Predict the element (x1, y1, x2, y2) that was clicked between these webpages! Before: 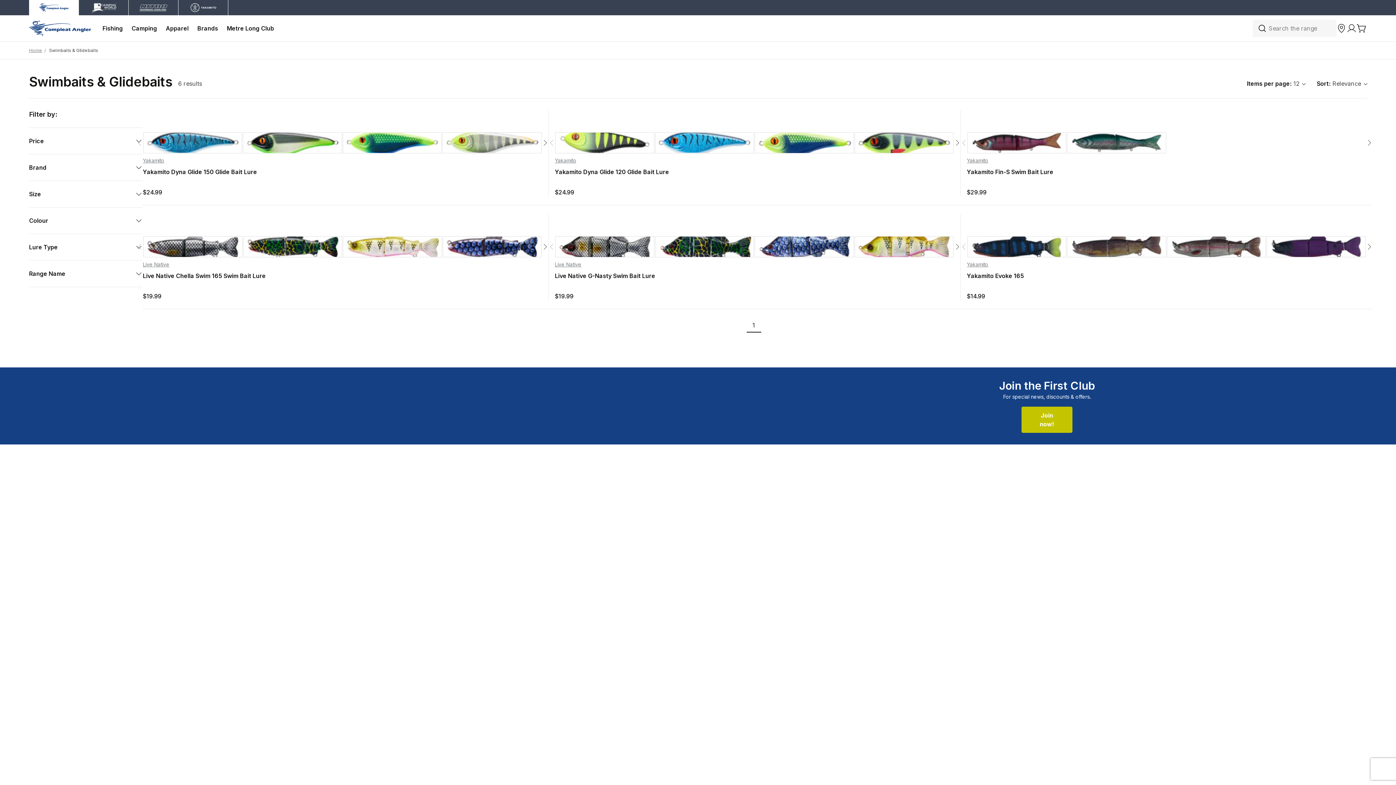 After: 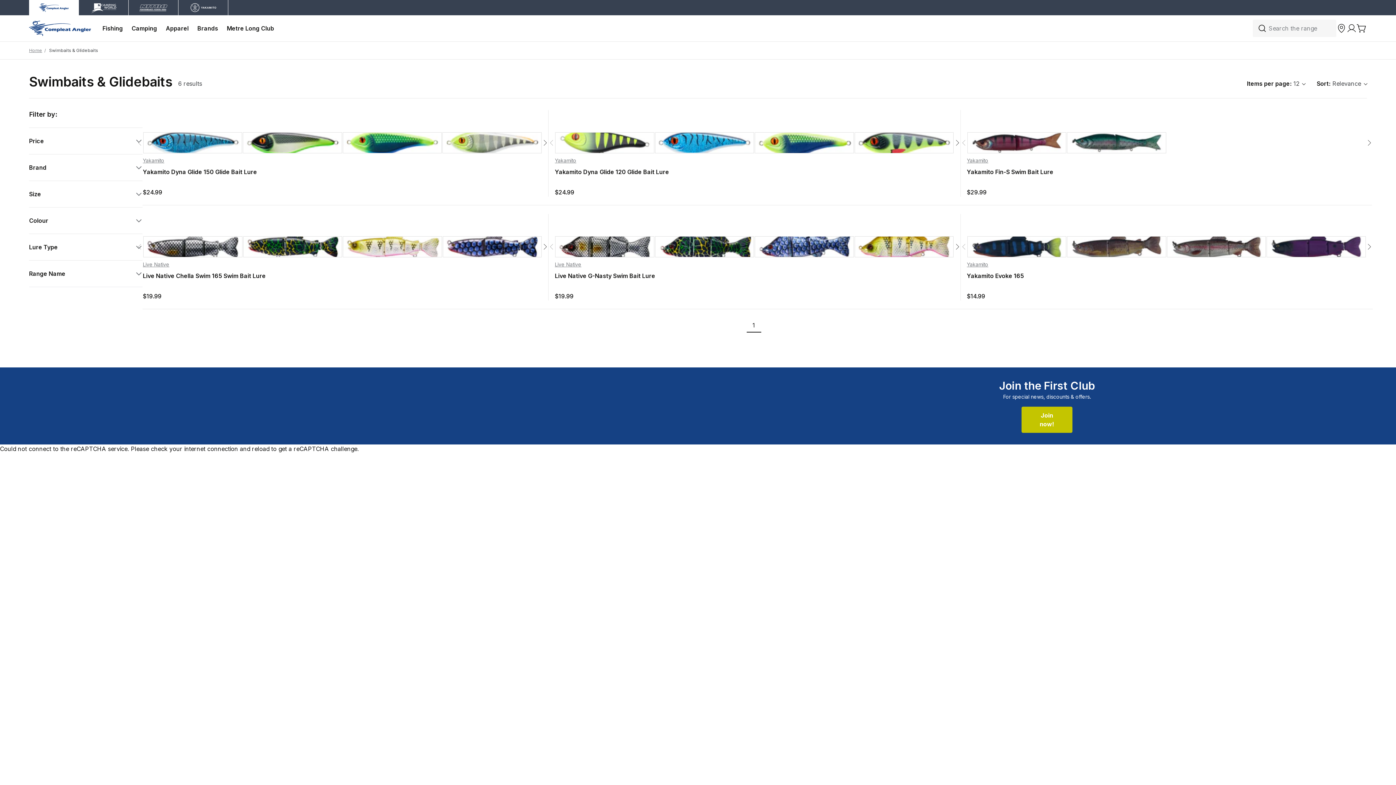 Action: bbox: (967, 132, 1066, 153)